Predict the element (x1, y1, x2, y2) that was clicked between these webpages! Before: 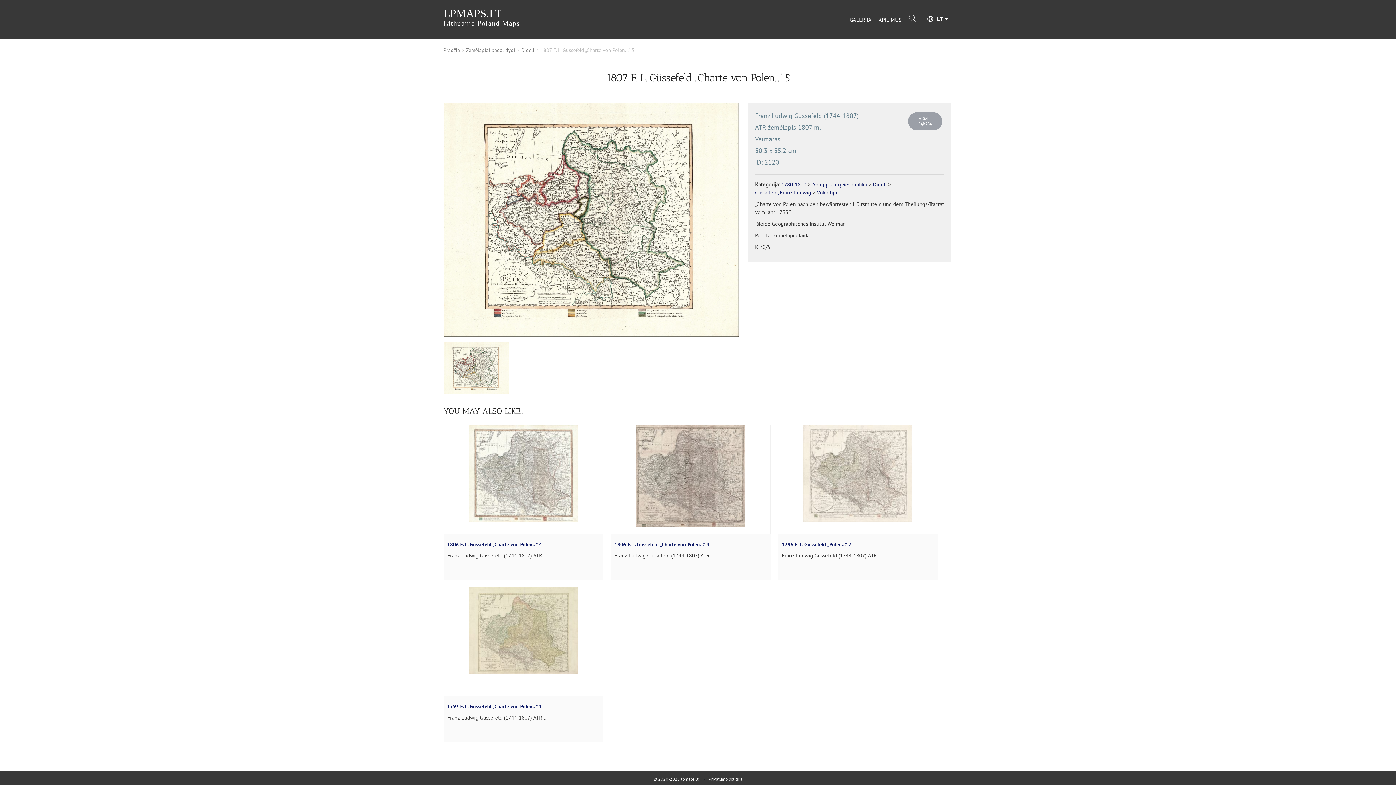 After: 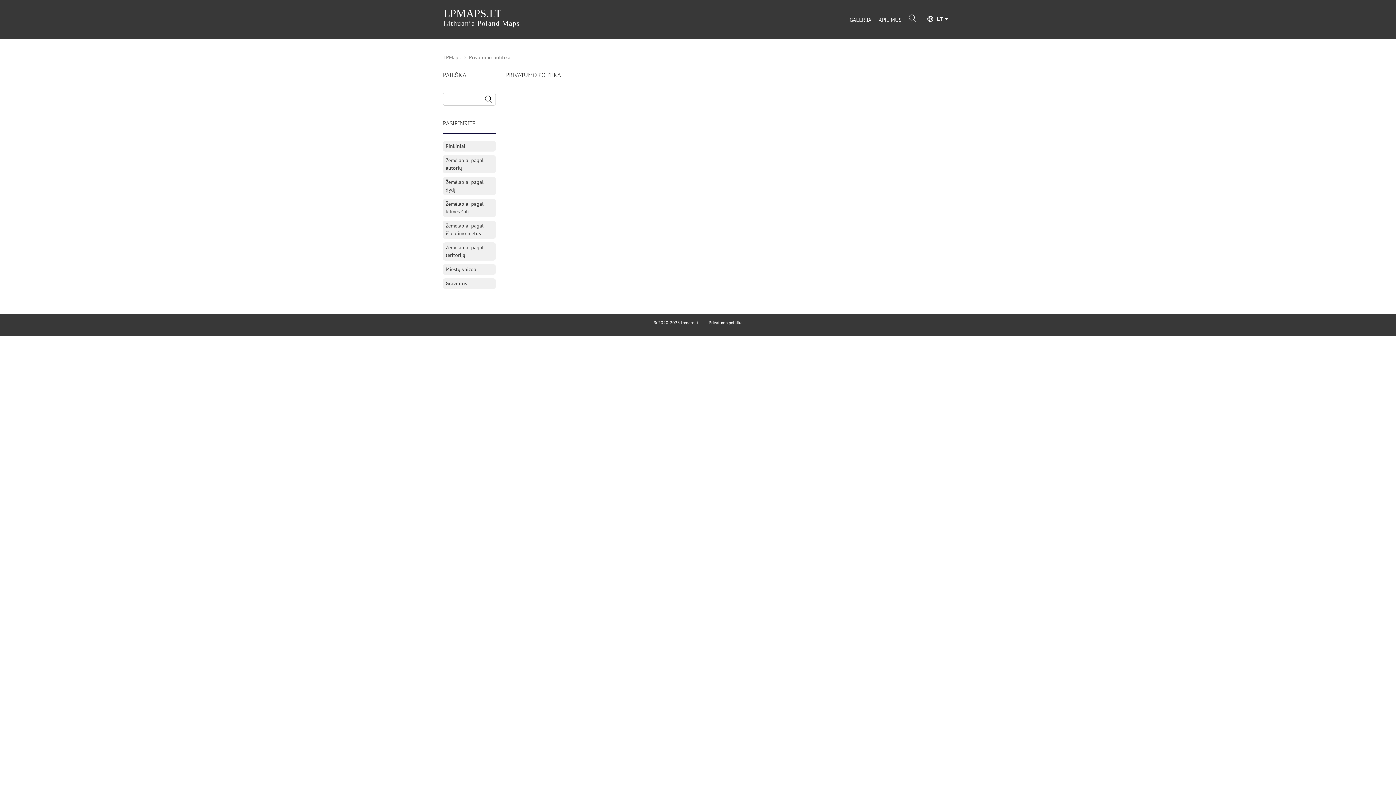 Action: bbox: (708, 776, 742, 782) label: Privatumo politika